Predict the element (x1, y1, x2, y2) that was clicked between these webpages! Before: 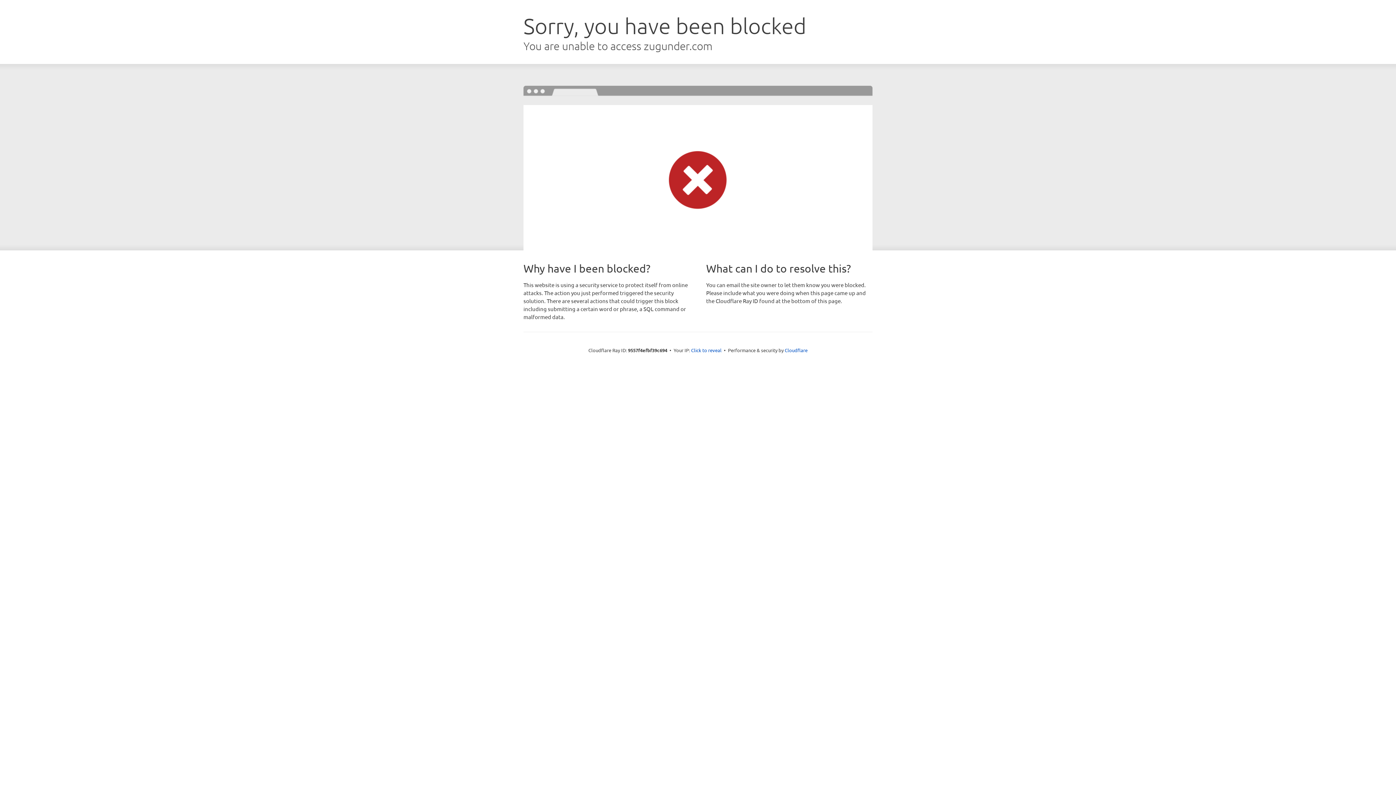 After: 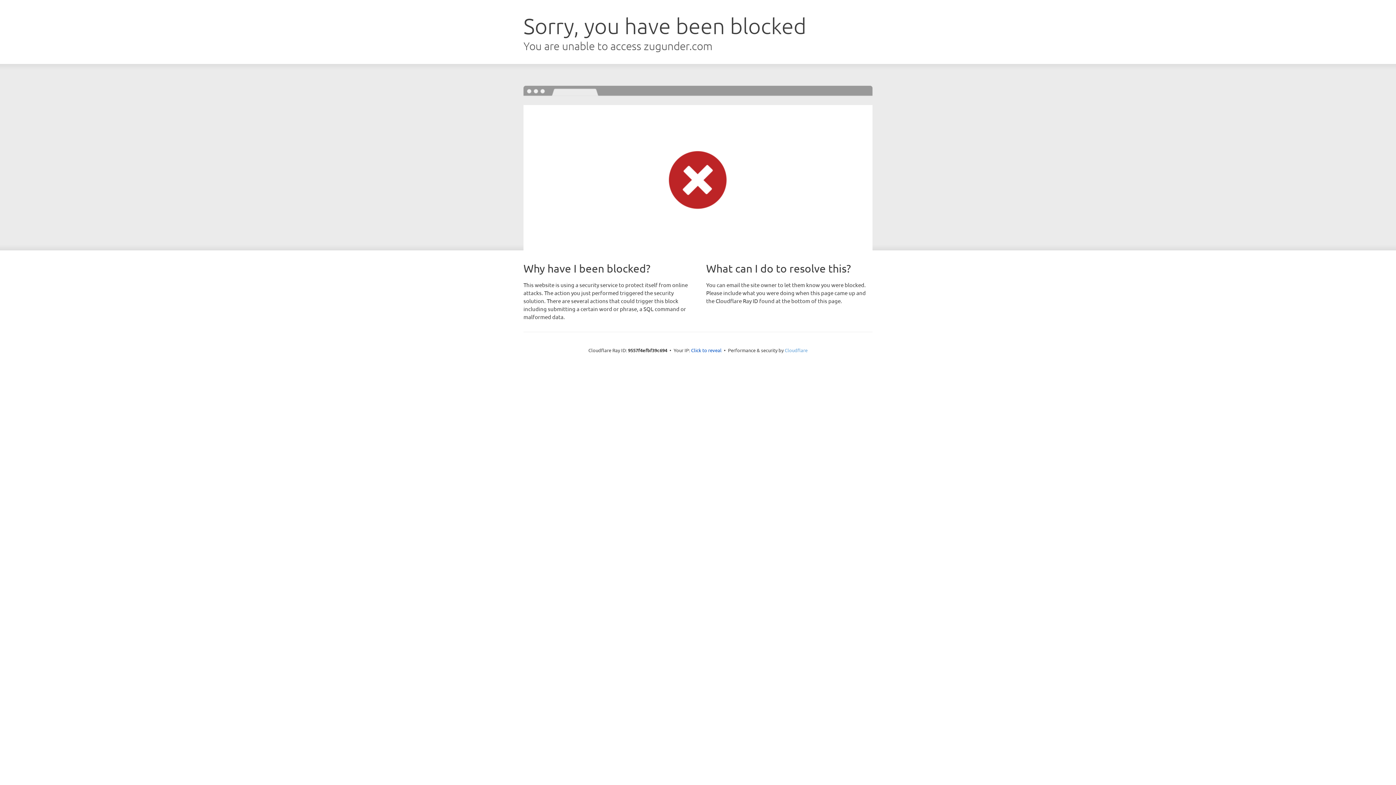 Action: bbox: (784, 347, 807, 353) label: Cloudflare